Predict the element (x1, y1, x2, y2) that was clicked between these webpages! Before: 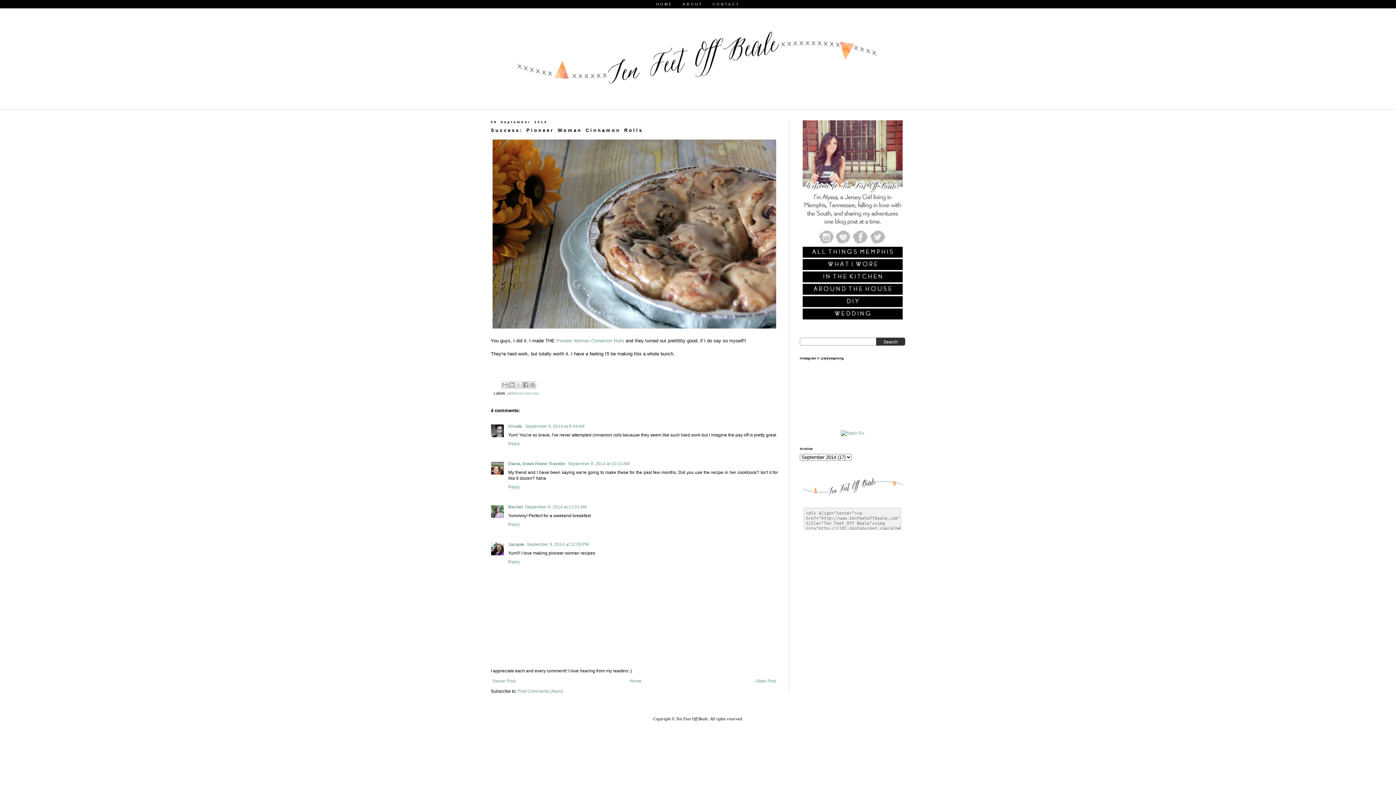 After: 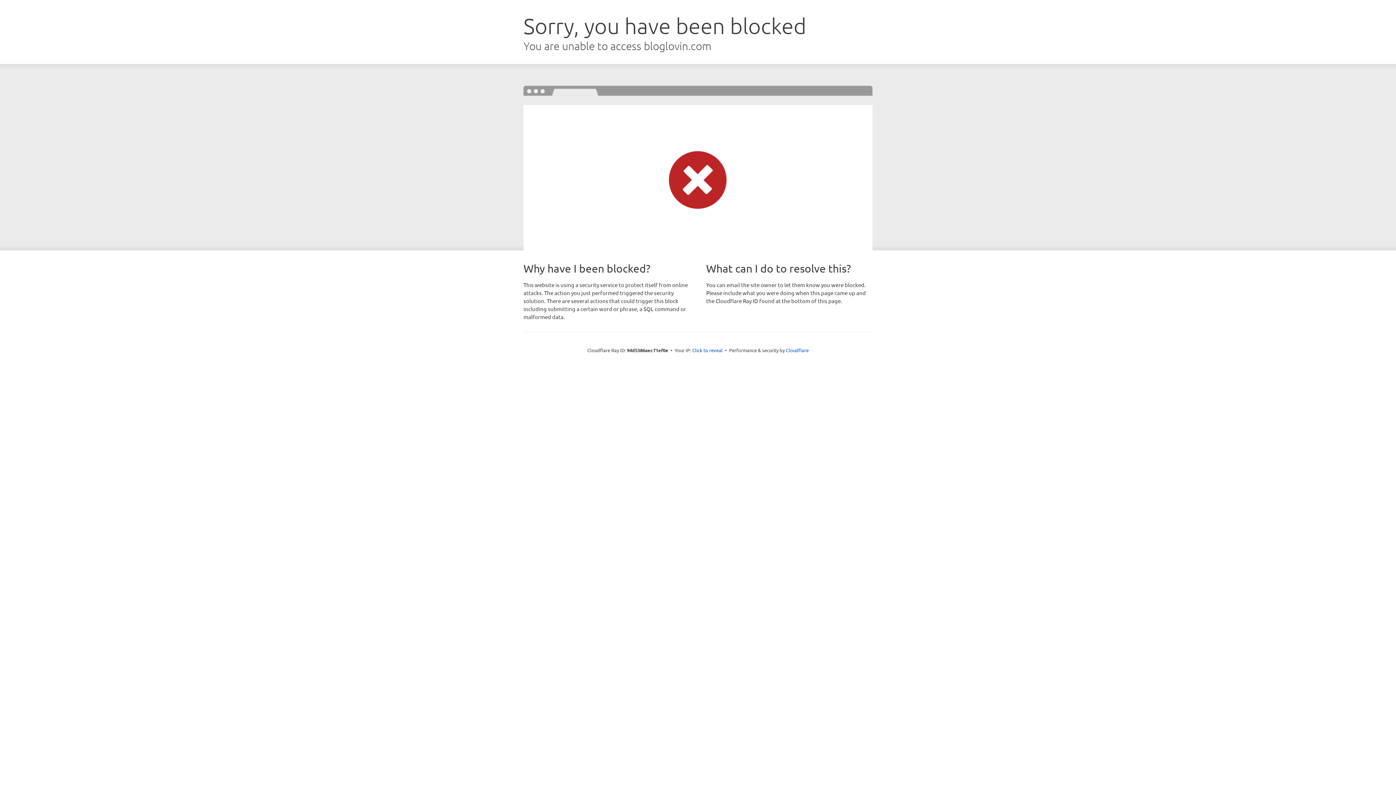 Action: bbox: (835, 241, 851, 246)